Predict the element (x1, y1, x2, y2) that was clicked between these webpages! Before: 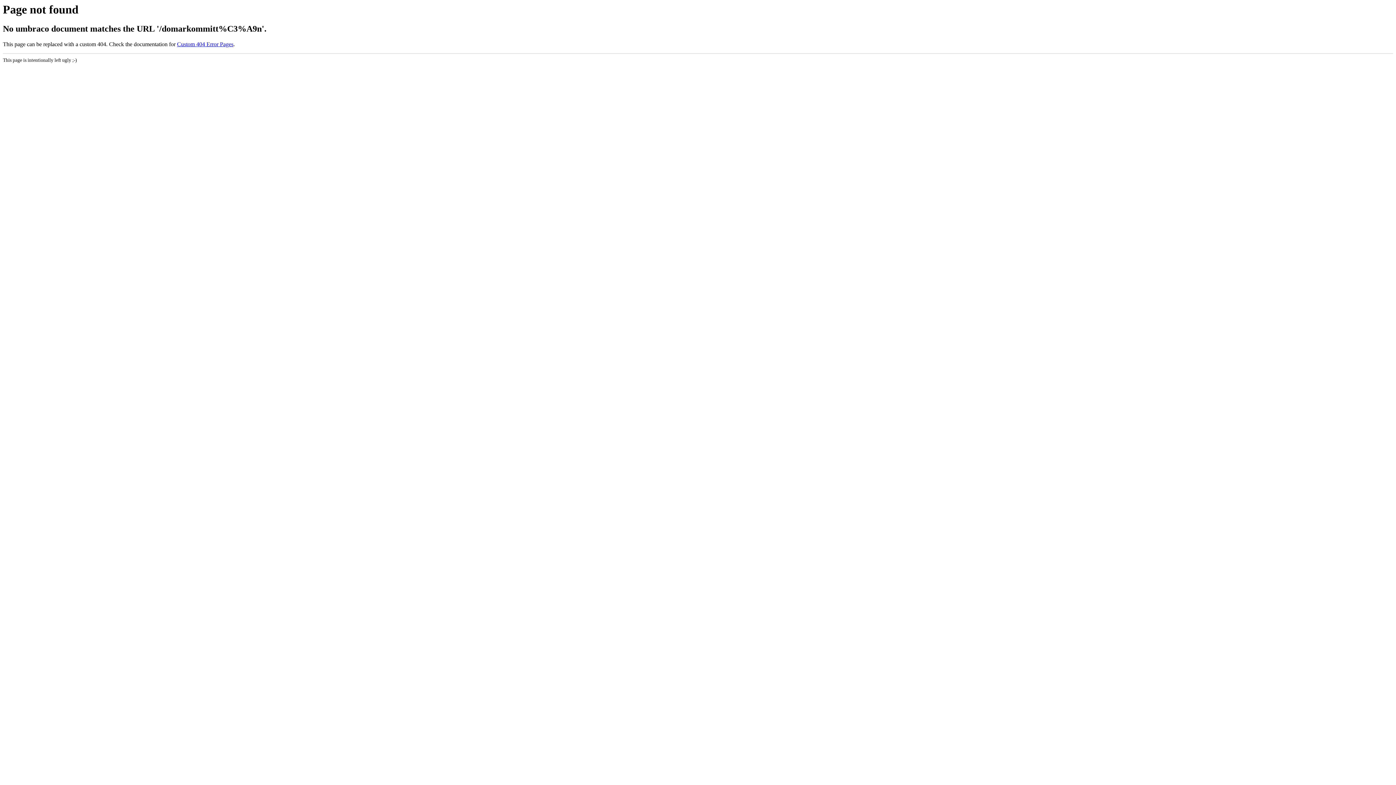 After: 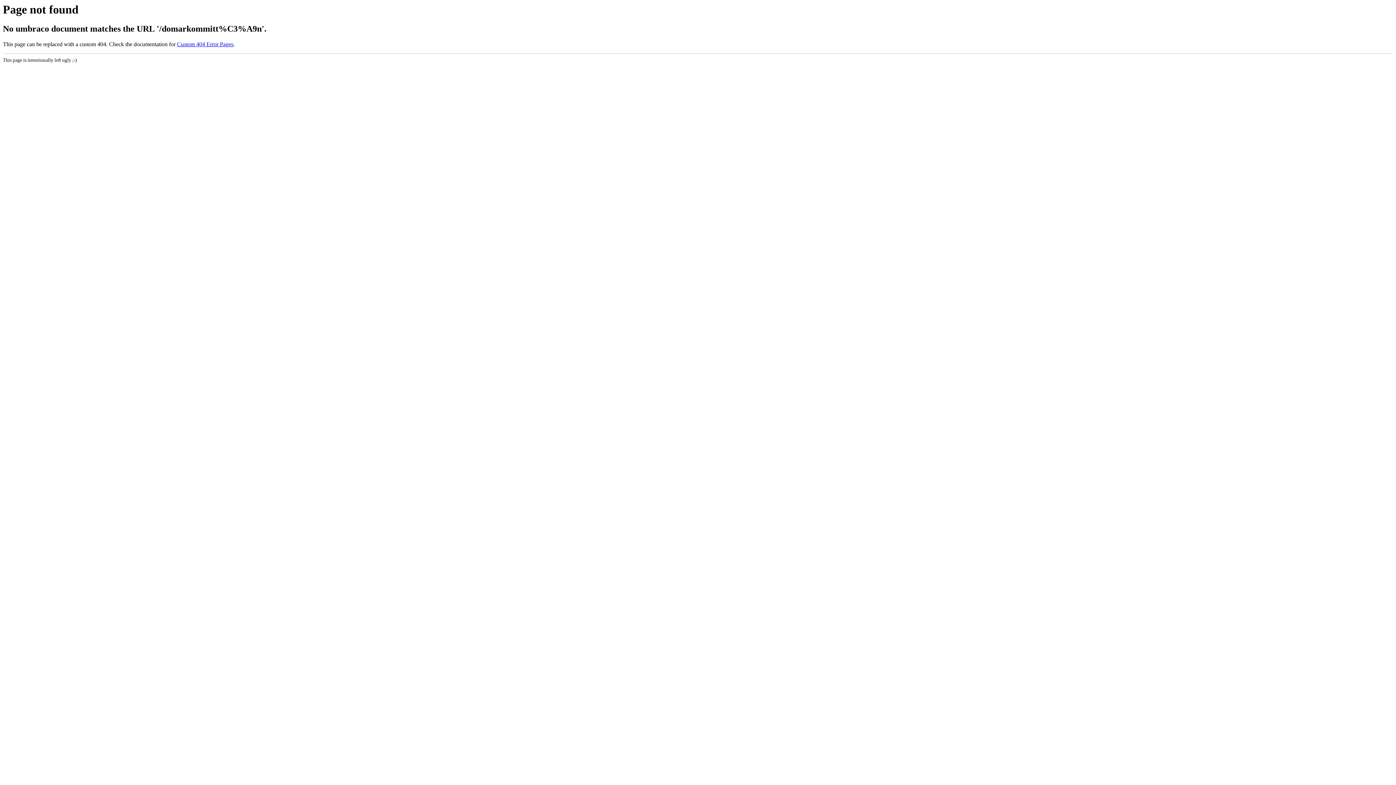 Action: label: Custom 404 Error Pages bbox: (177, 41, 233, 47)